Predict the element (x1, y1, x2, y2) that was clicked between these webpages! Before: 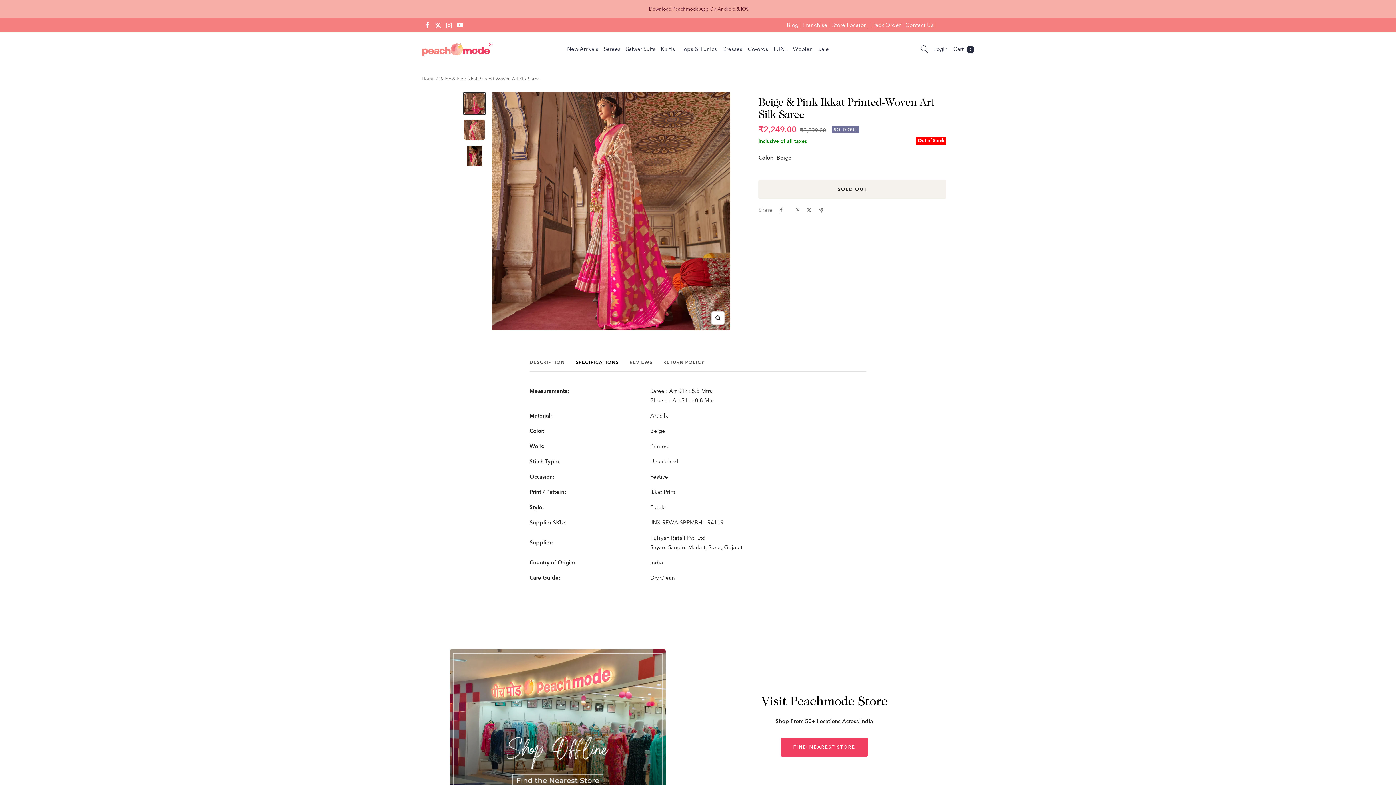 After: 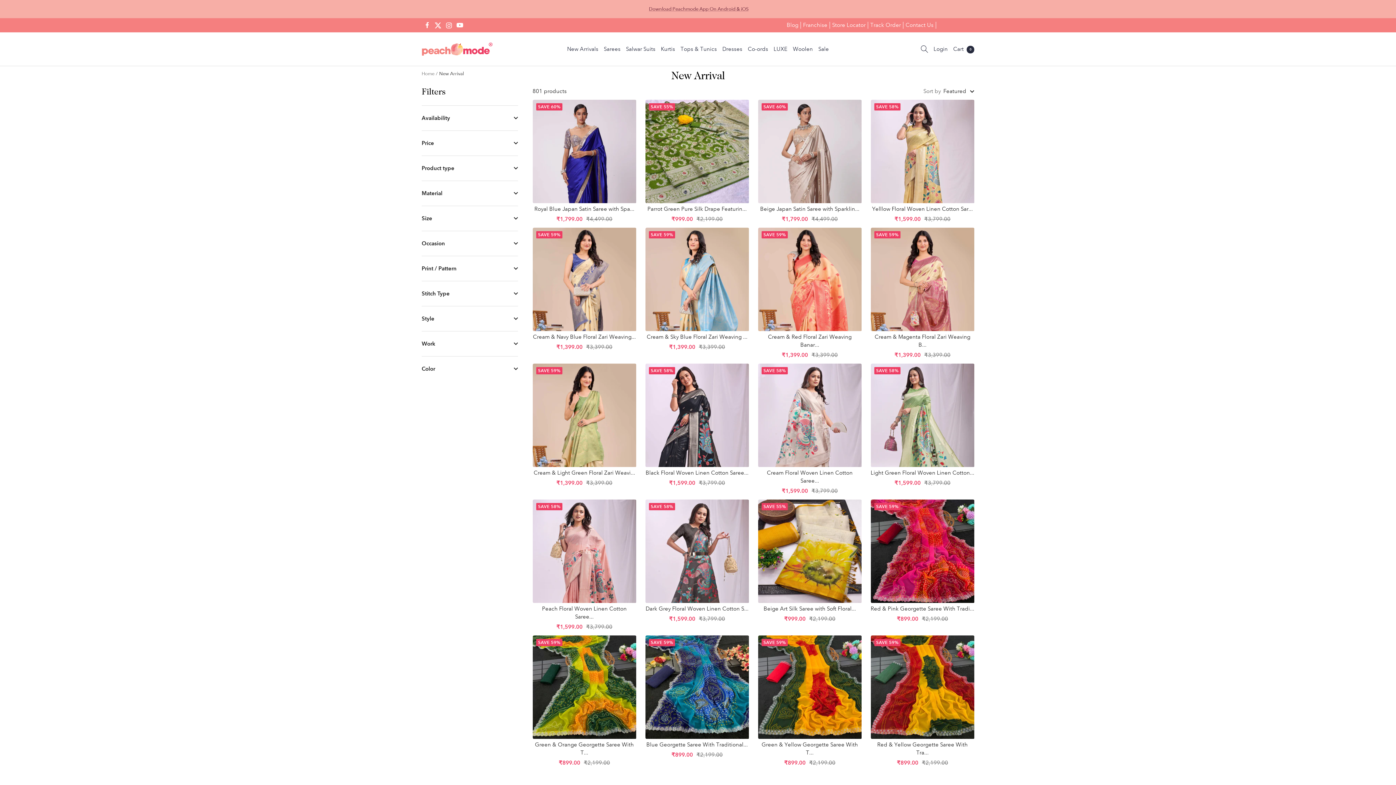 Action: bbox: (567, 44, 598, 53) label: New Arrivals